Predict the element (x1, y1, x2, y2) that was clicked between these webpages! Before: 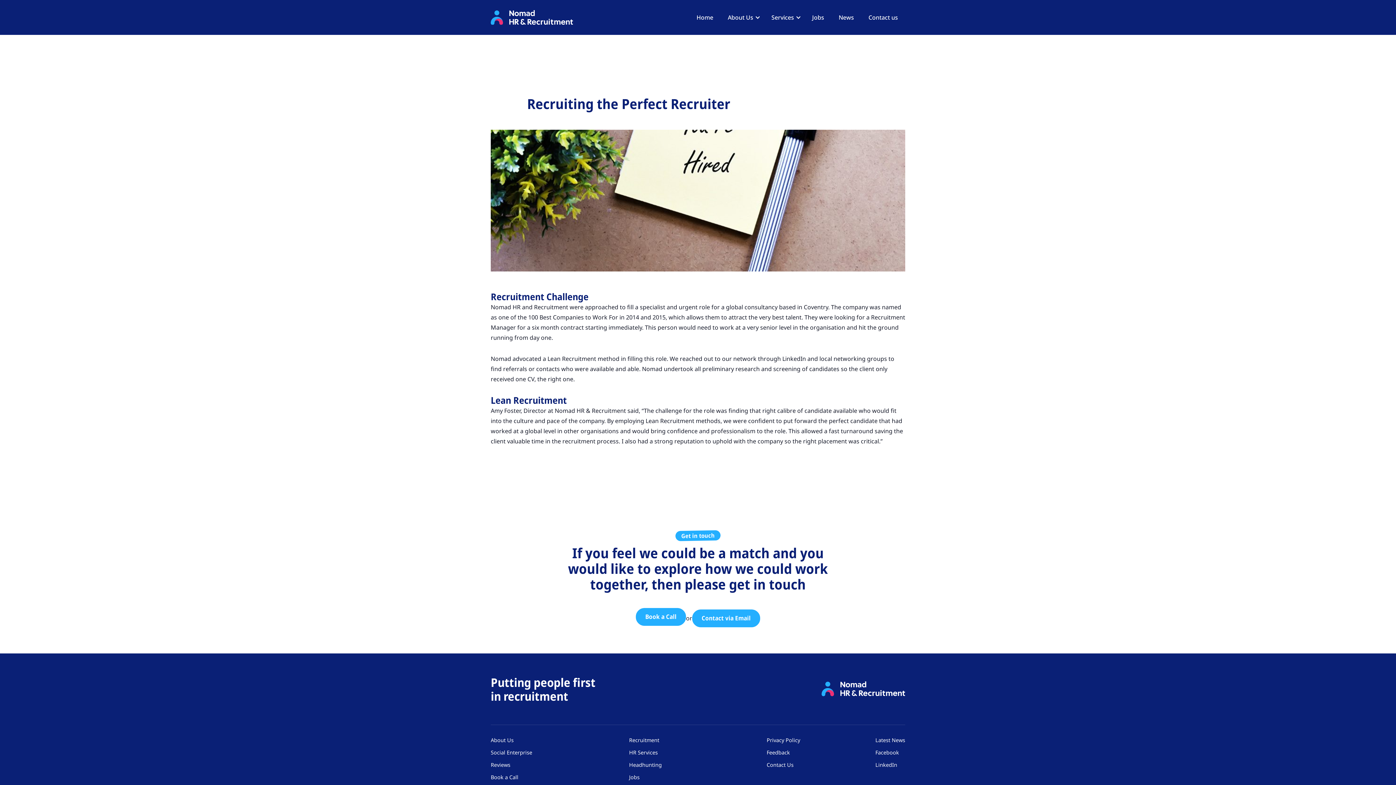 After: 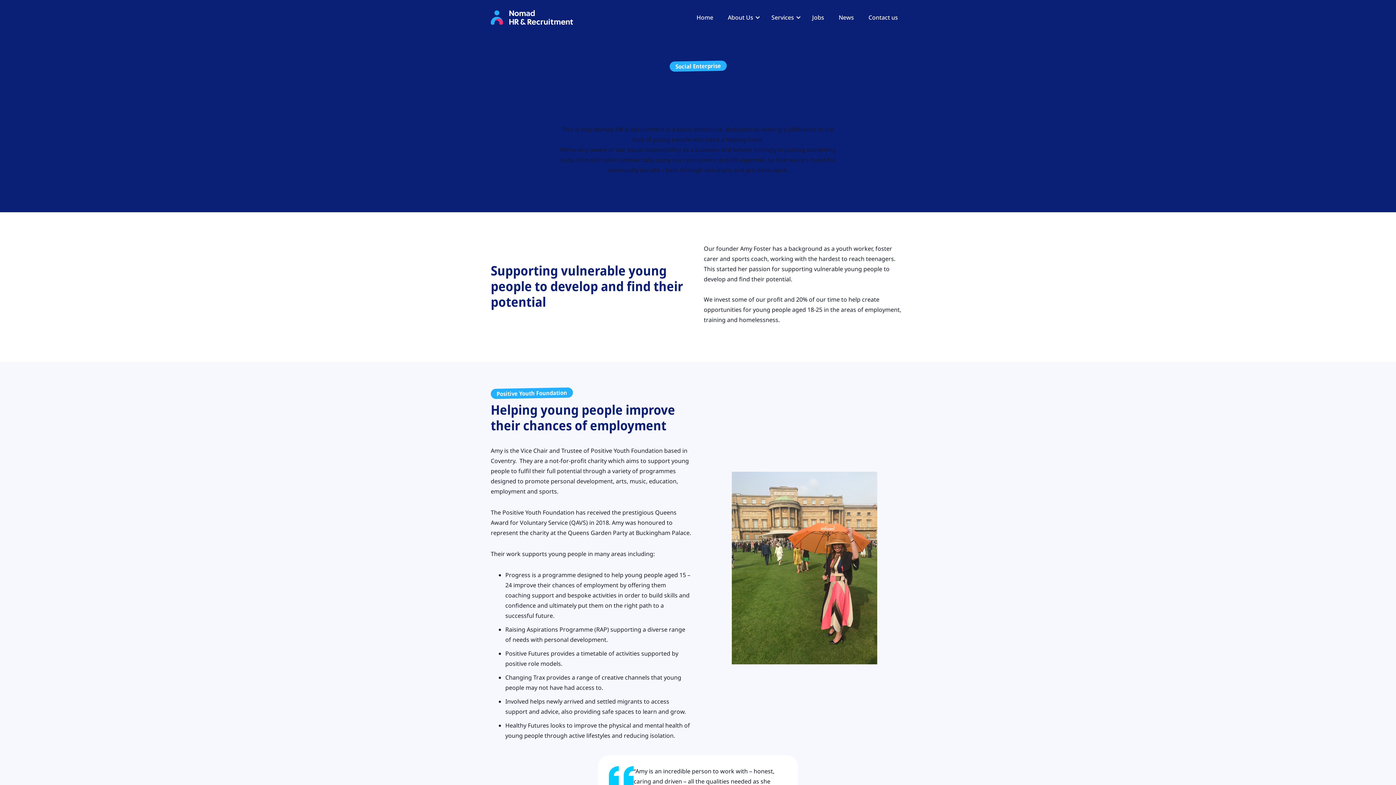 Action: label: Social Enterprise bbox: (490, 748, 532, 757)